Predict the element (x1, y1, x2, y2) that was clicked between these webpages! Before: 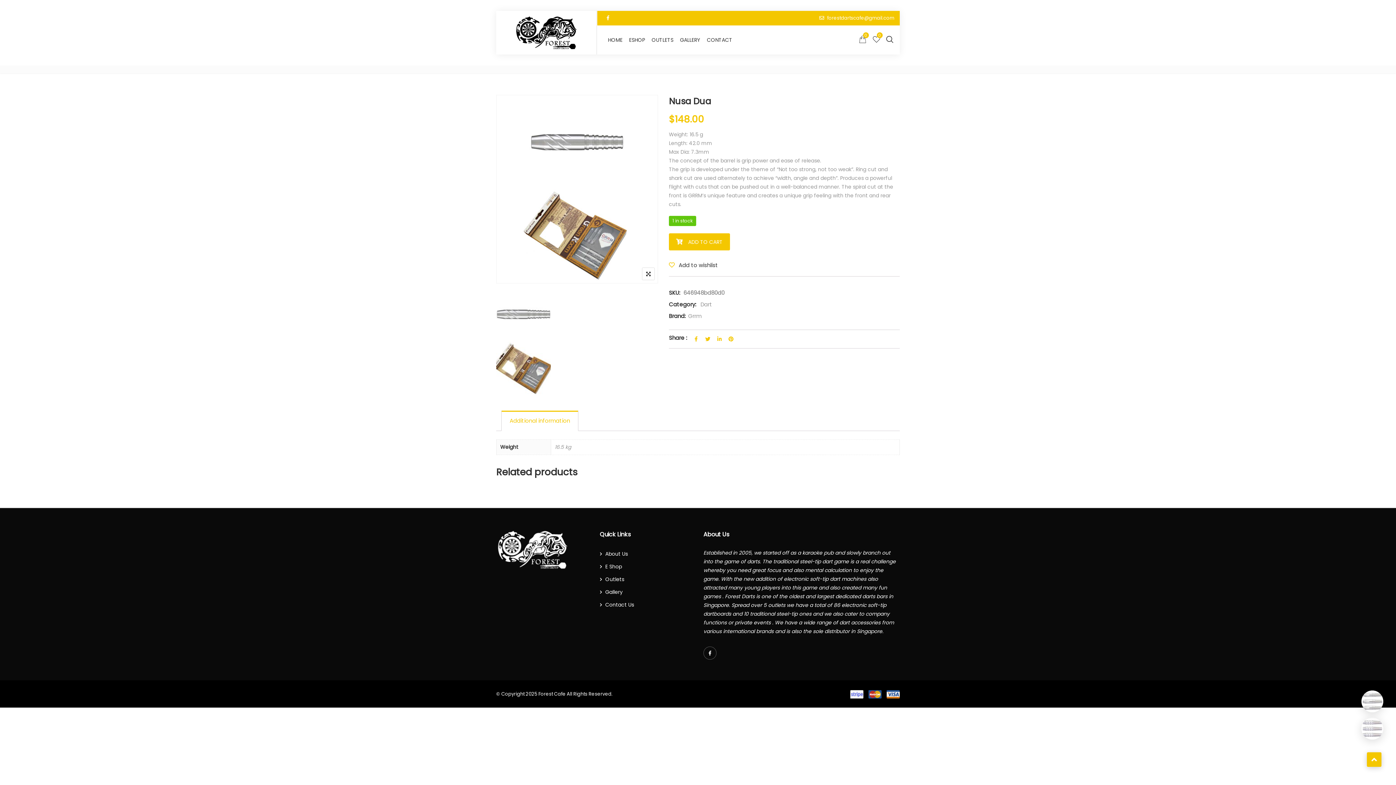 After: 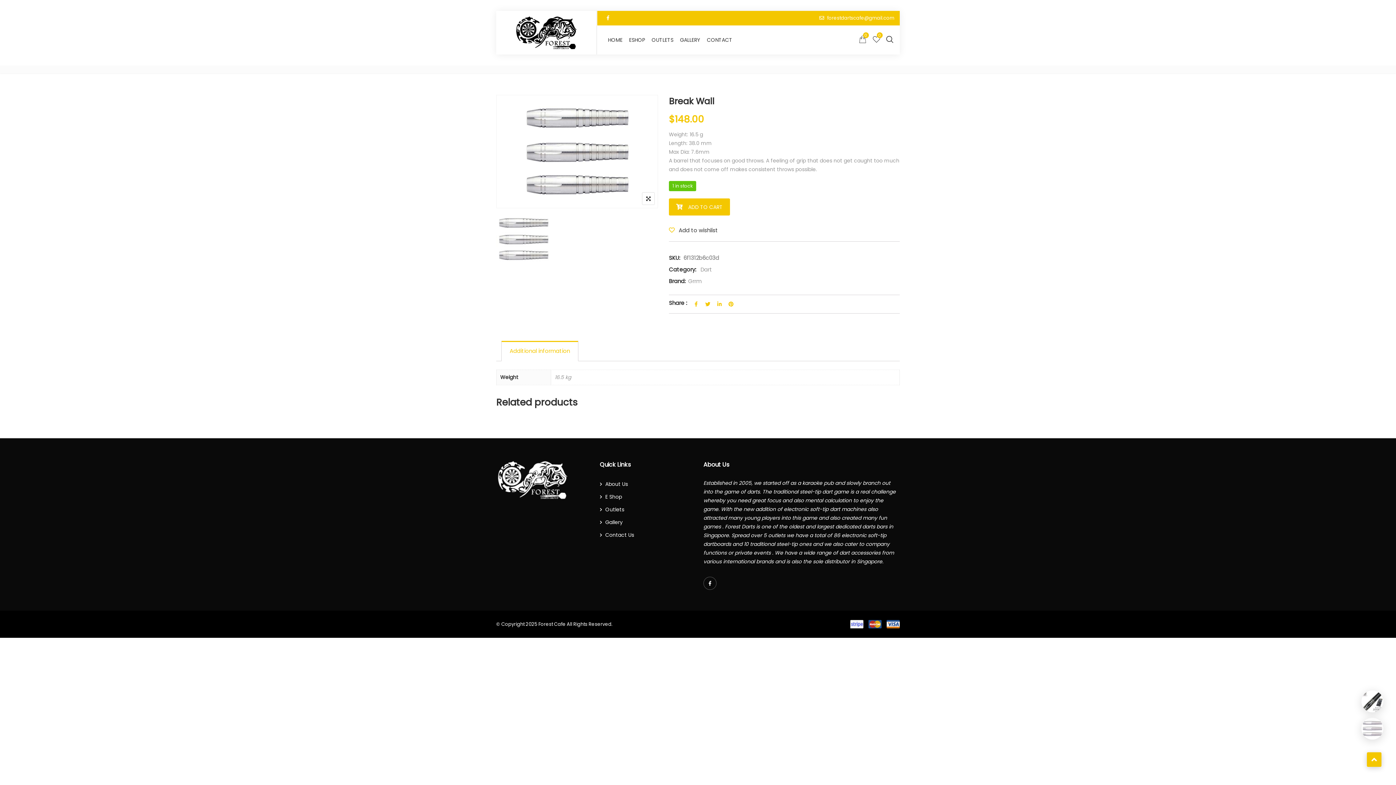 Action: bbox: (1361, 690, 1383, 712)